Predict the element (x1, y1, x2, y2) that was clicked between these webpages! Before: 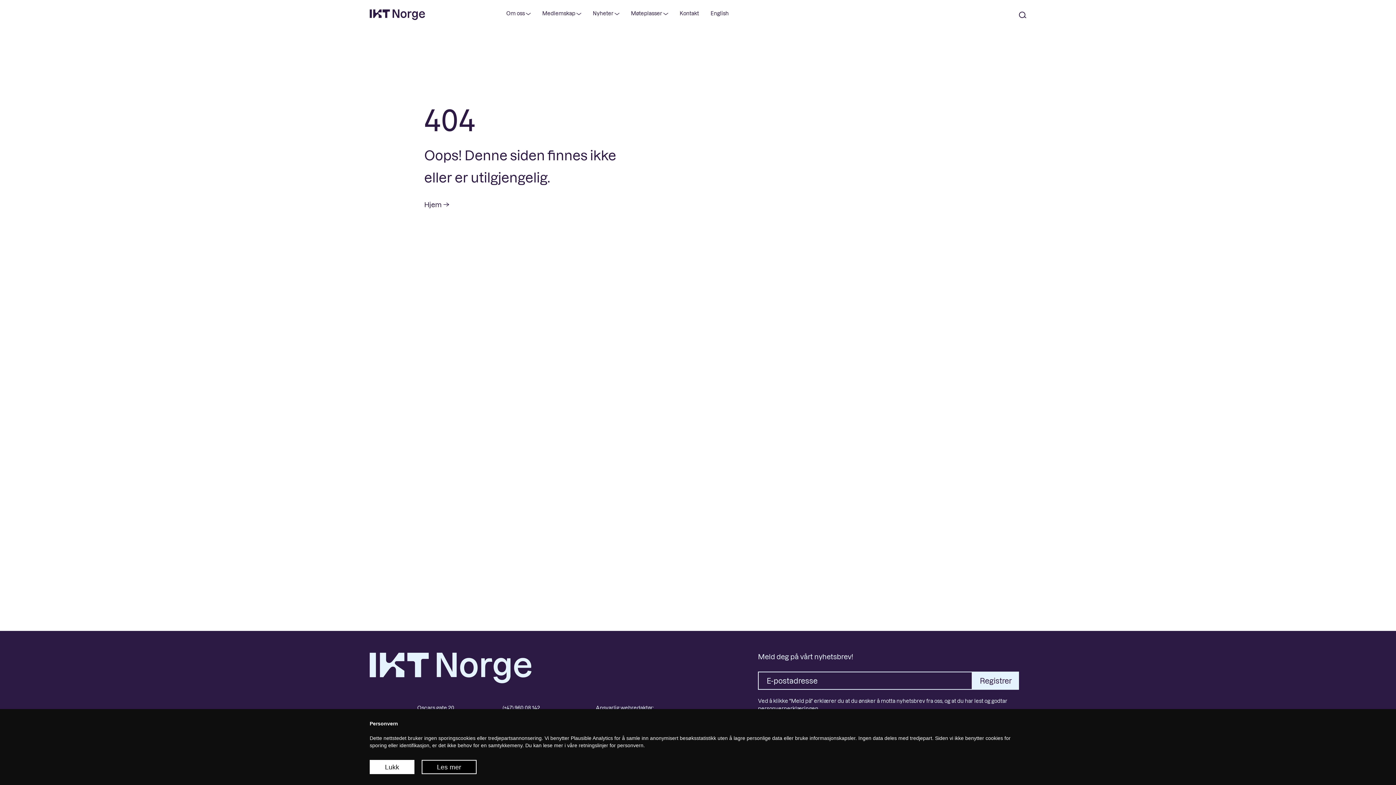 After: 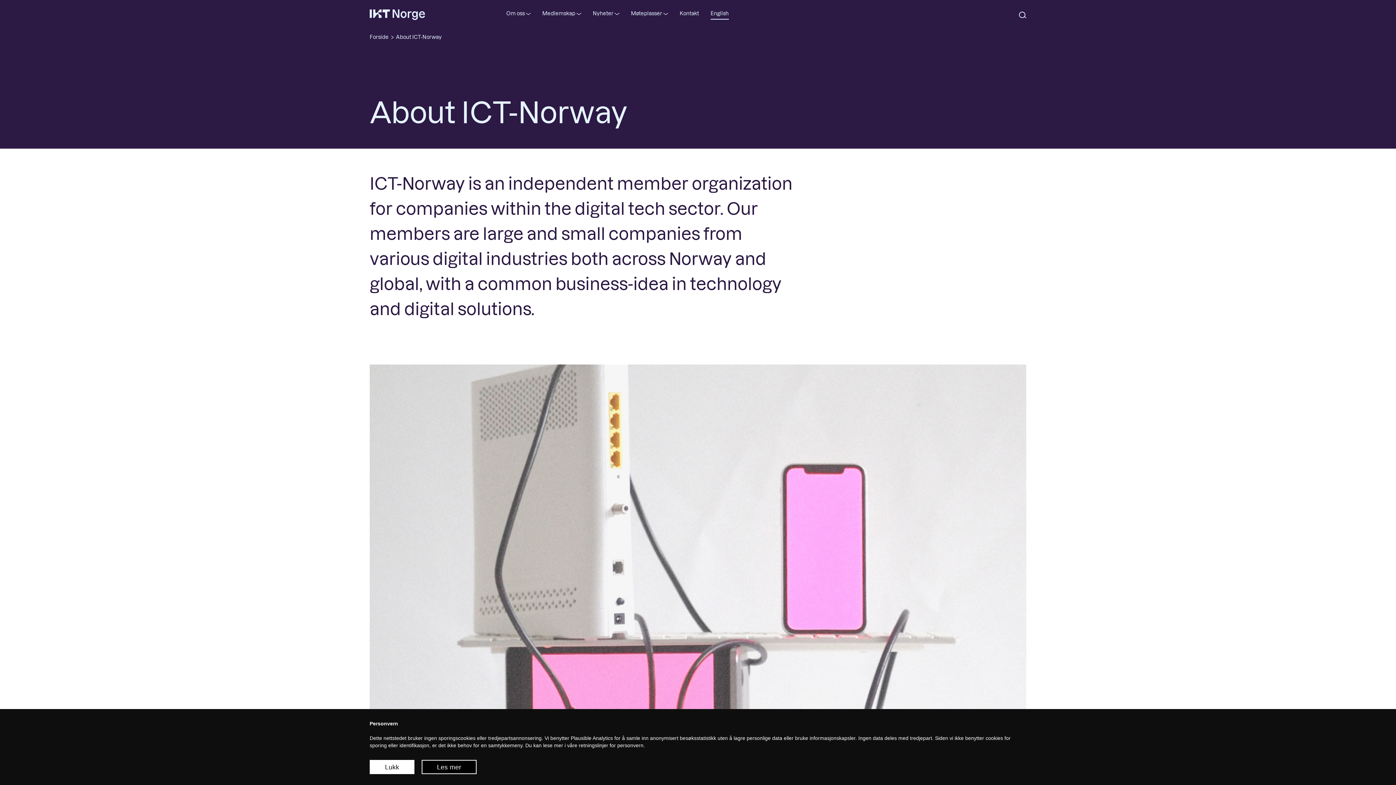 Action: label: English bbox: (710, 7, 728, 19)